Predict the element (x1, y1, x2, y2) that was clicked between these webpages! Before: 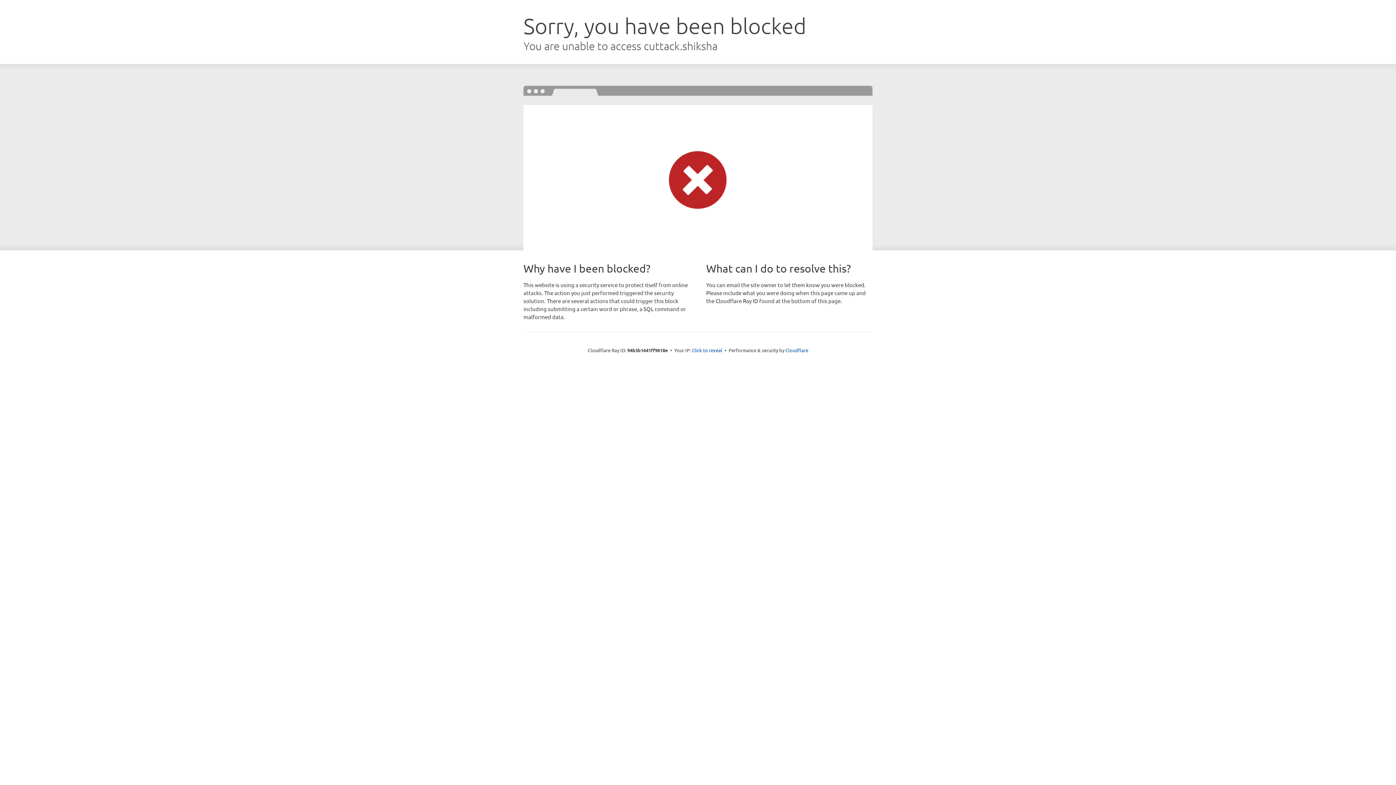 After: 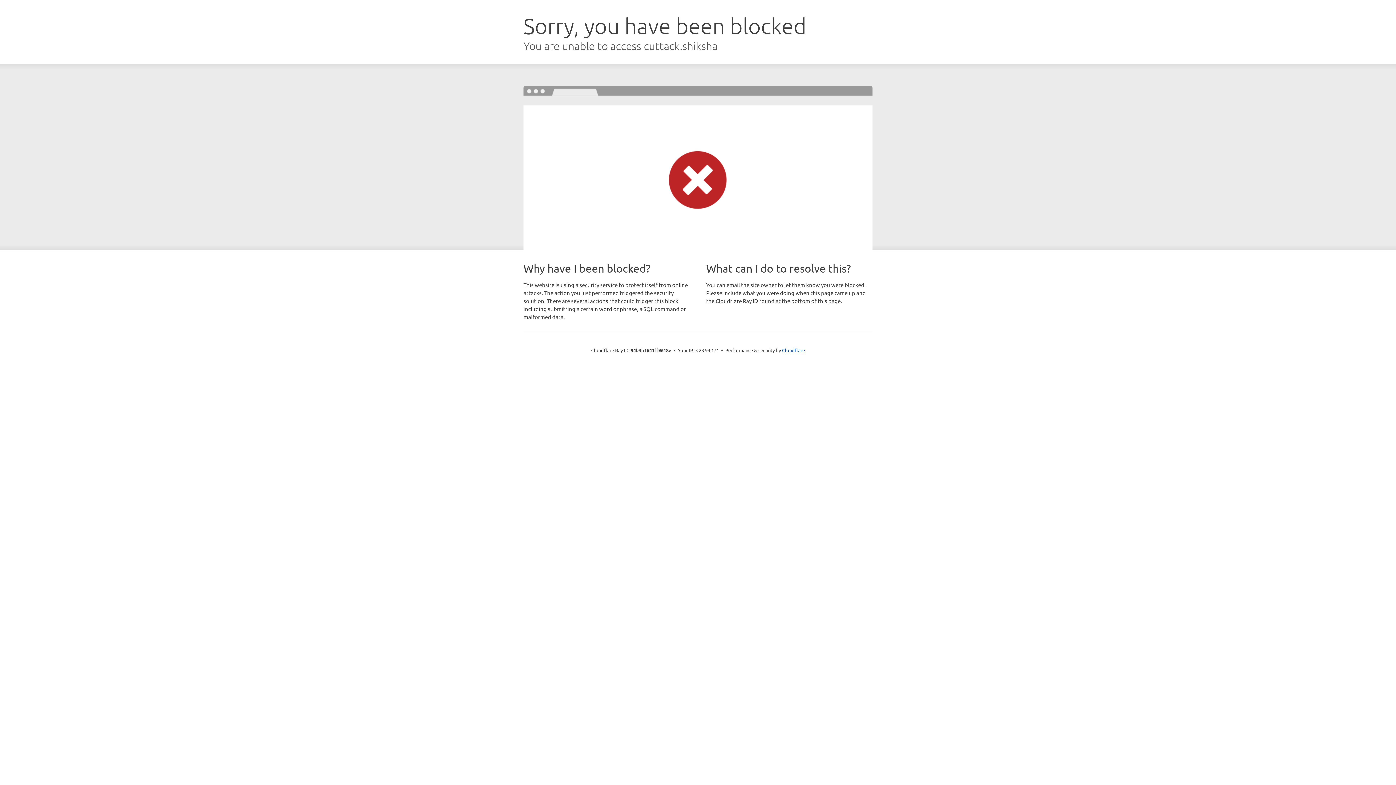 Action: bbox: (692, 346, 722, 353) label: Click to reveal